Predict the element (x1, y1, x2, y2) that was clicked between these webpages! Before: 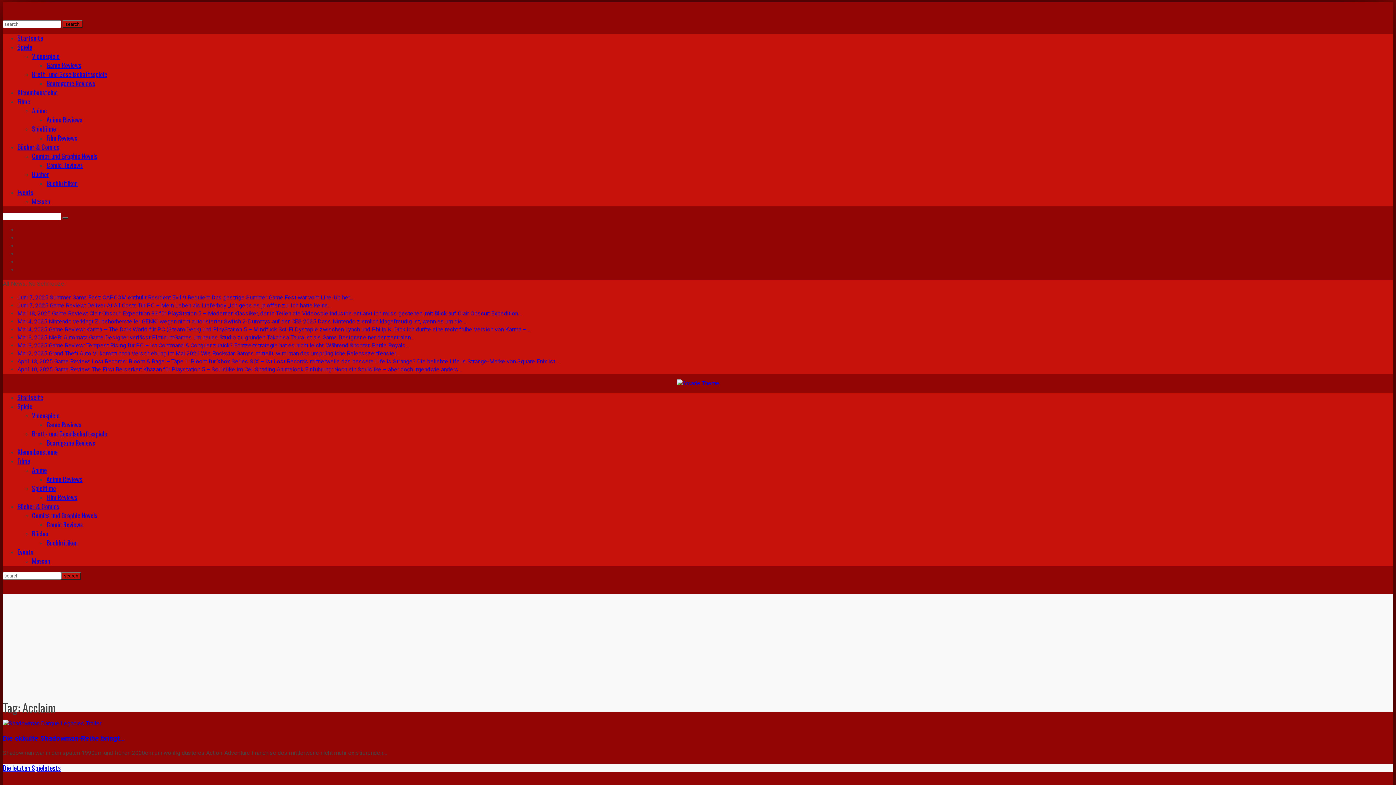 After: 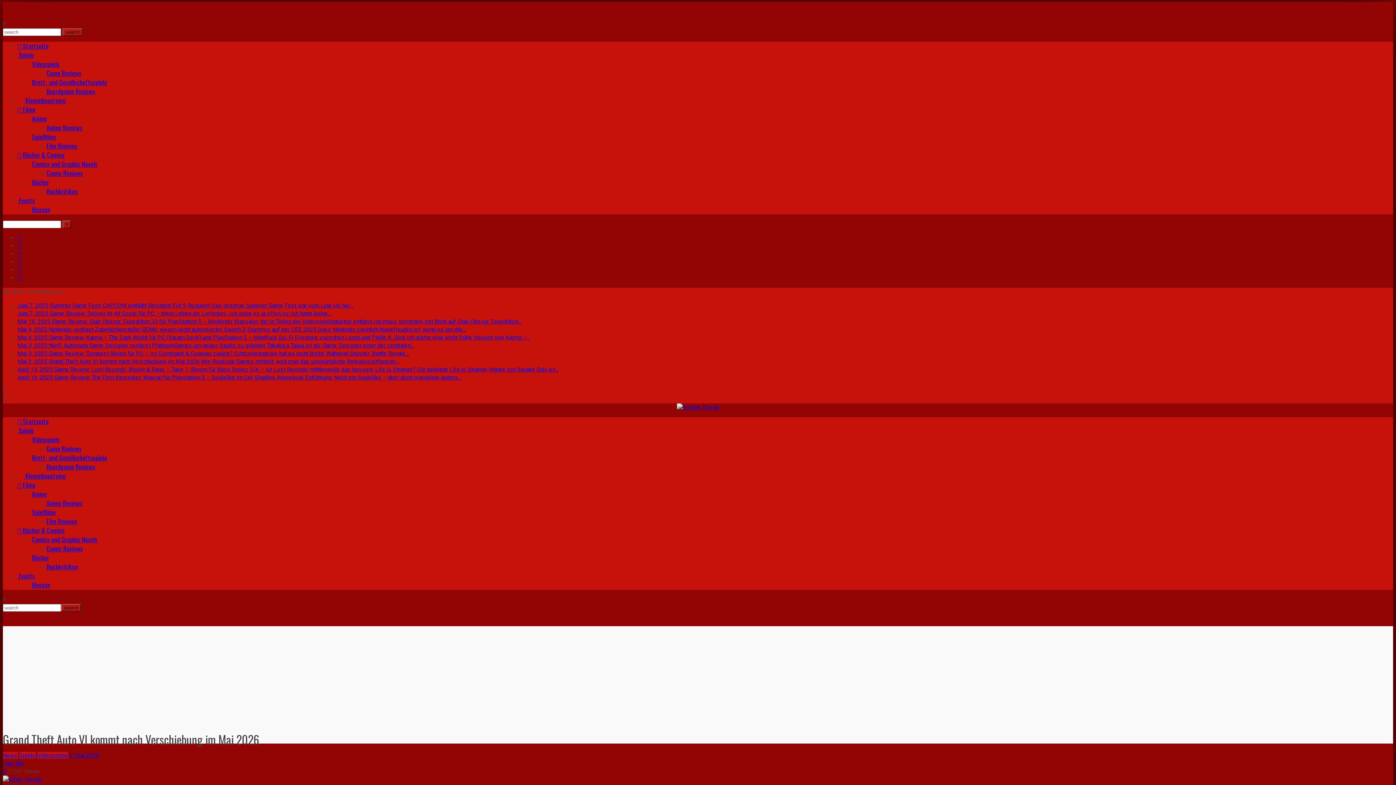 Action: bbox: (17, 350, 399, 357) label: Mai 2, 2025 Grand Theft Auto VI kommt nach Verschiebung im Mai 2026 Wie Rockstar Games mitteilt, wird man das ursprüngliche Releasezeitfenster…